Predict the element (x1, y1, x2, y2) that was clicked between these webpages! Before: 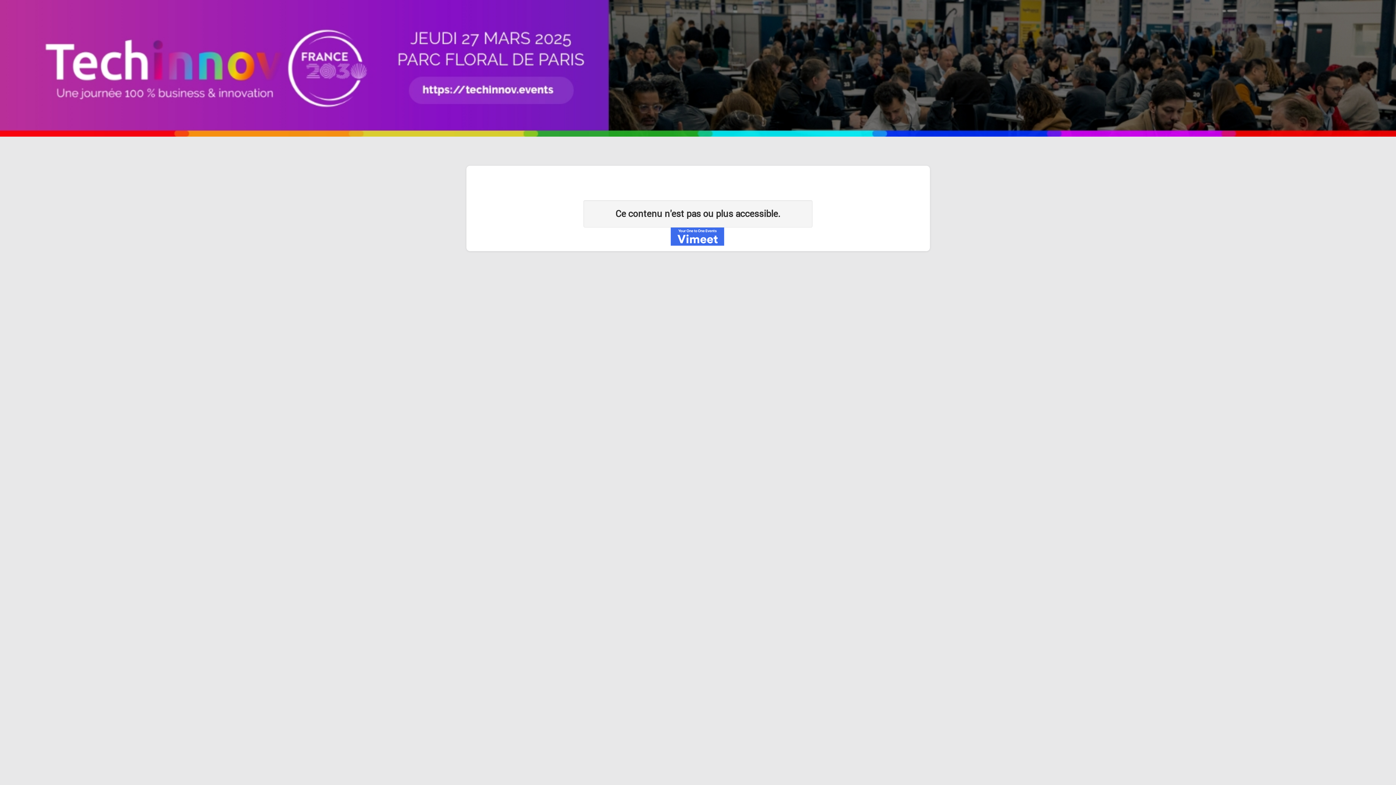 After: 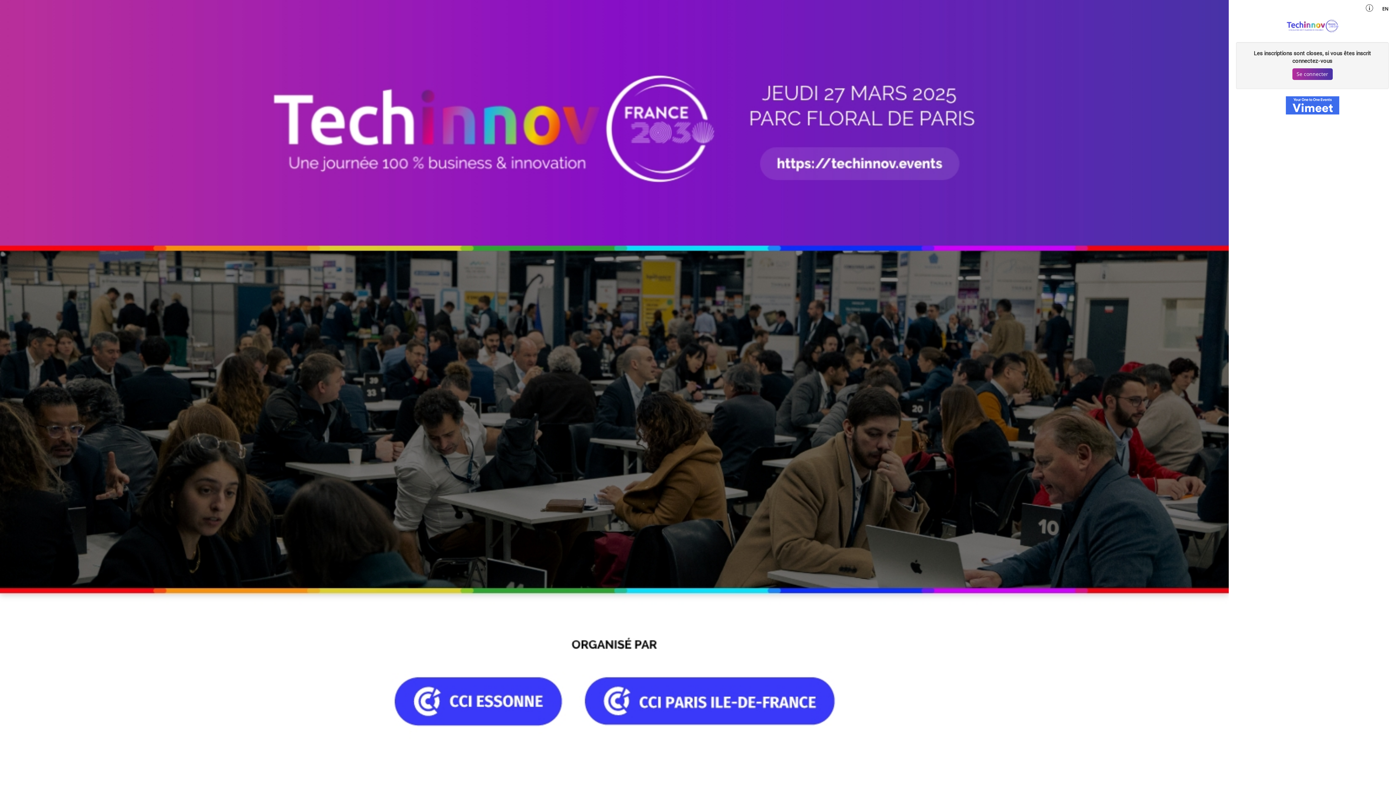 Action: bbox: (0, 0, 1396, 136)